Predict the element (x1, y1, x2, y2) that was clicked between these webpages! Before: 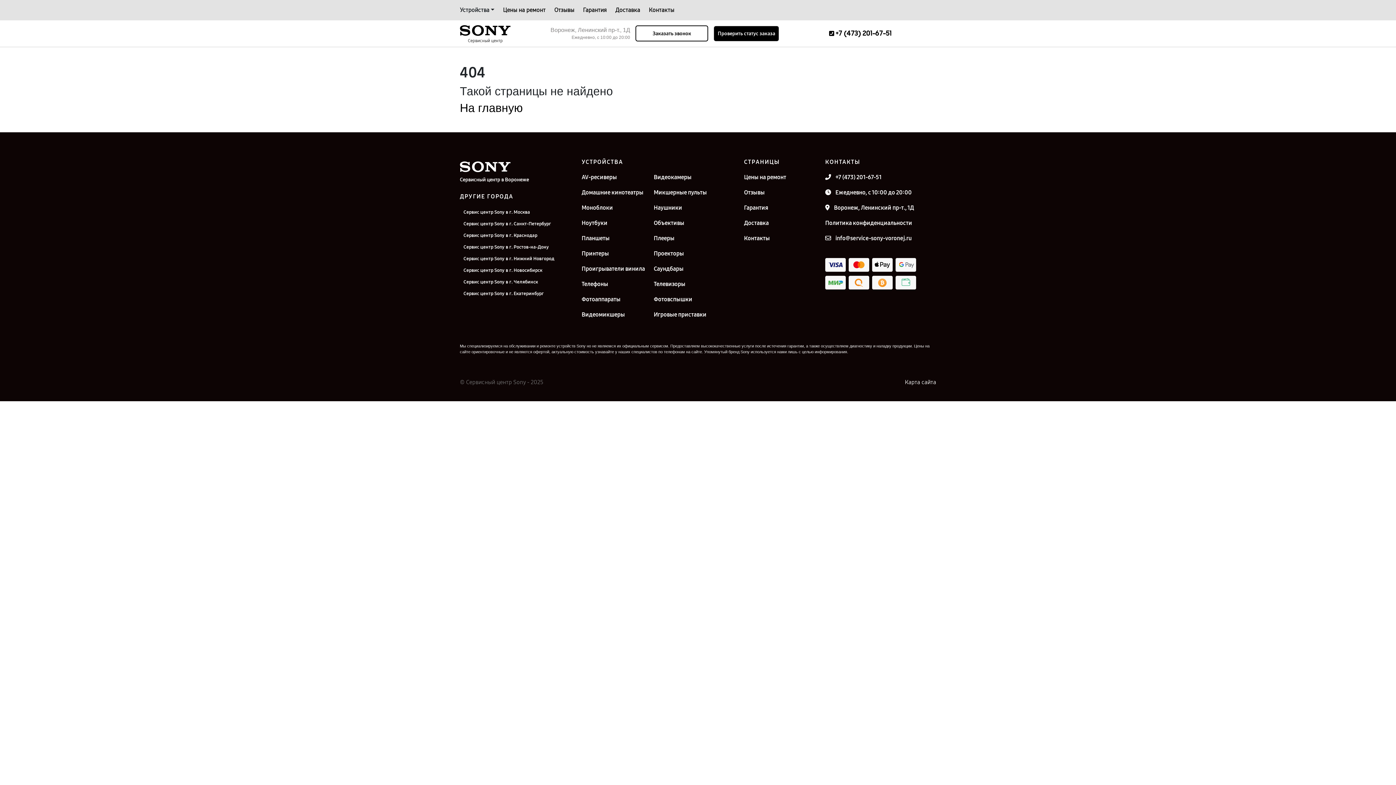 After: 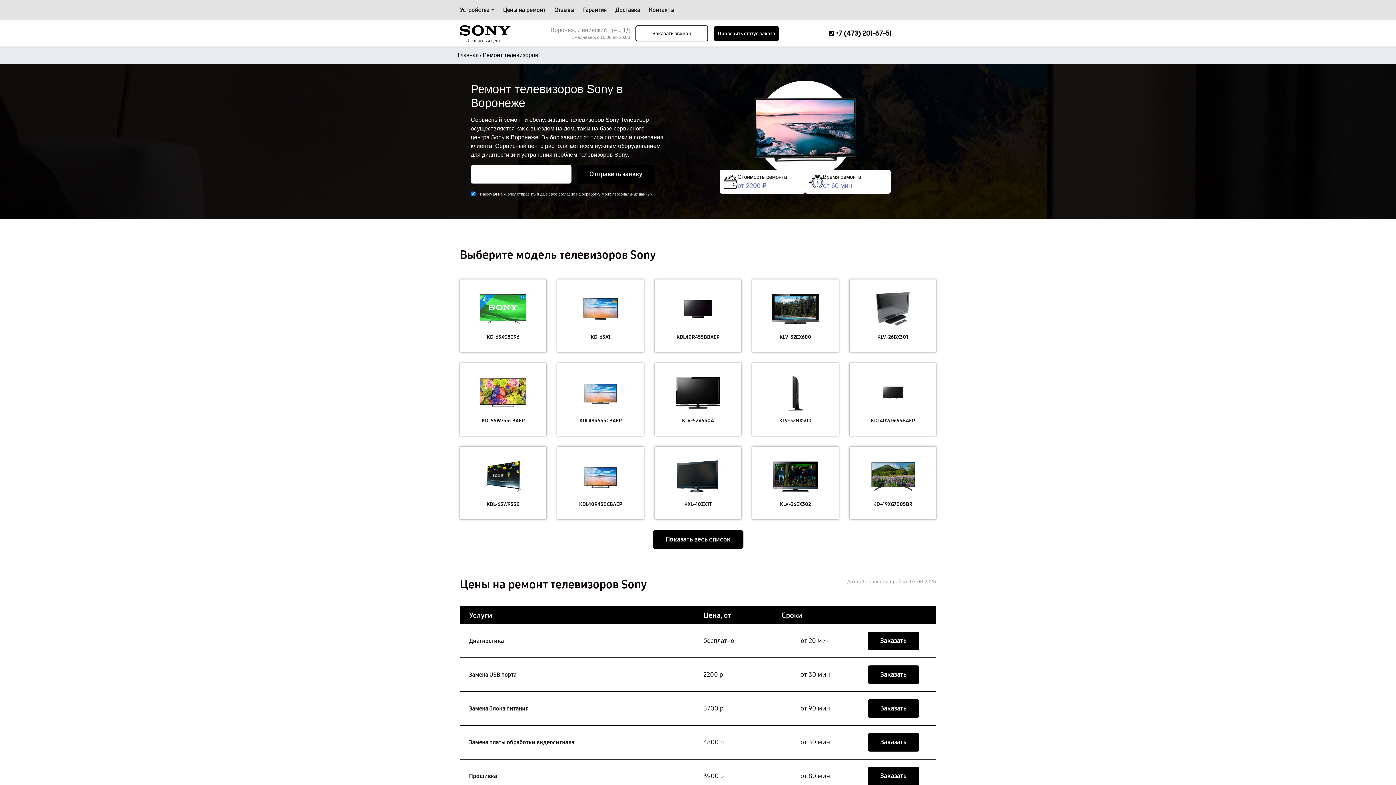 Action: label: Телевизоры bbox: (653, 280, 726, 288)